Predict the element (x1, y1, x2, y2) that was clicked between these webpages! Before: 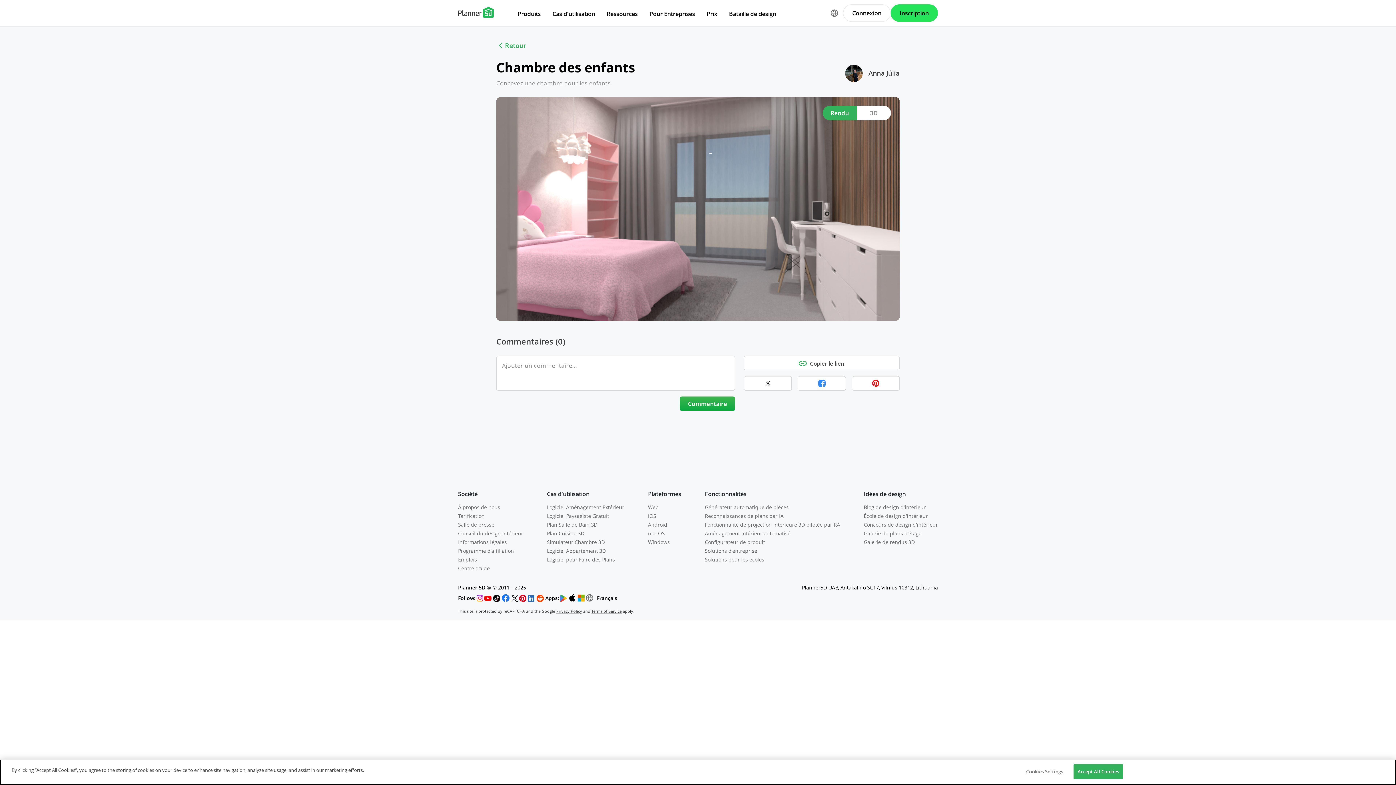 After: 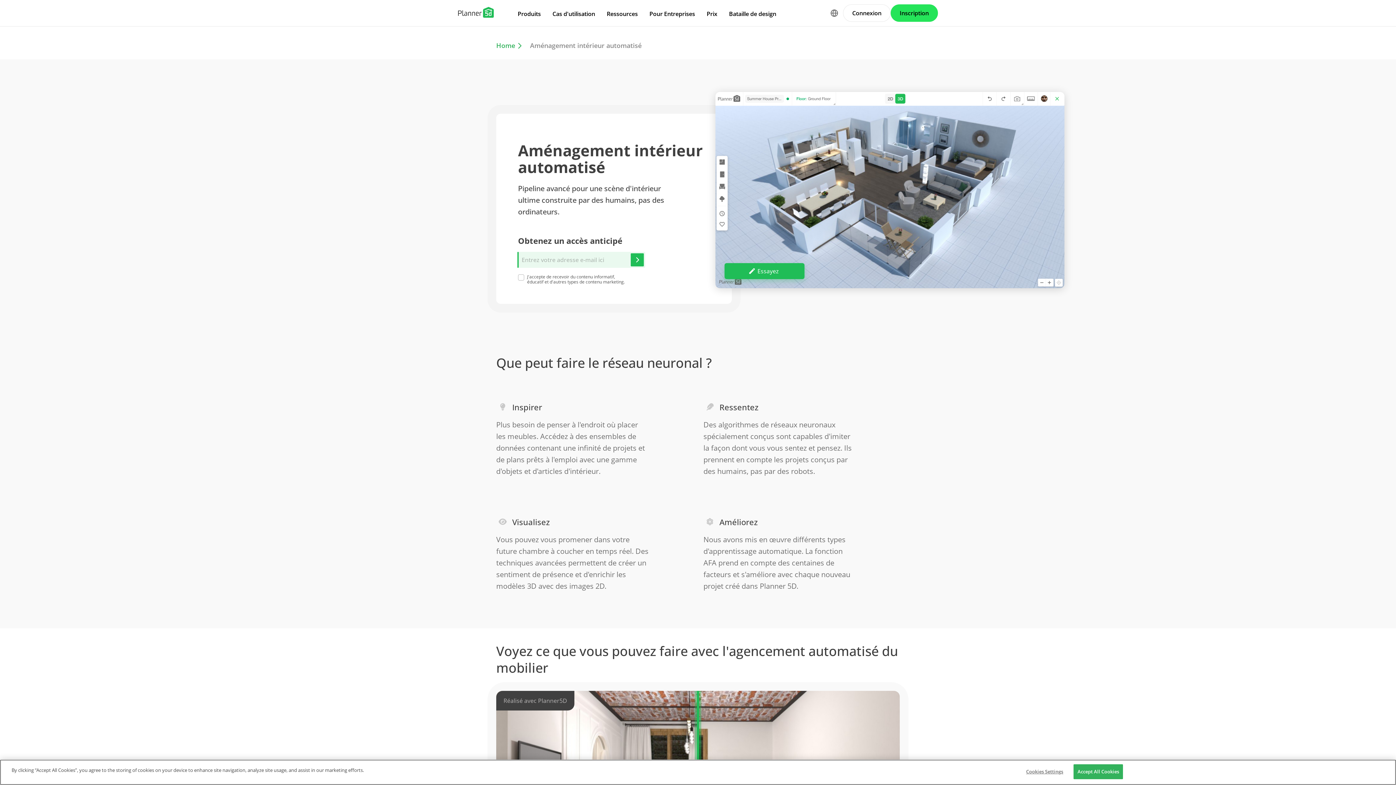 Action: bbox: (705, 530, 790, 537) label: Aménagement intérieur automatisé